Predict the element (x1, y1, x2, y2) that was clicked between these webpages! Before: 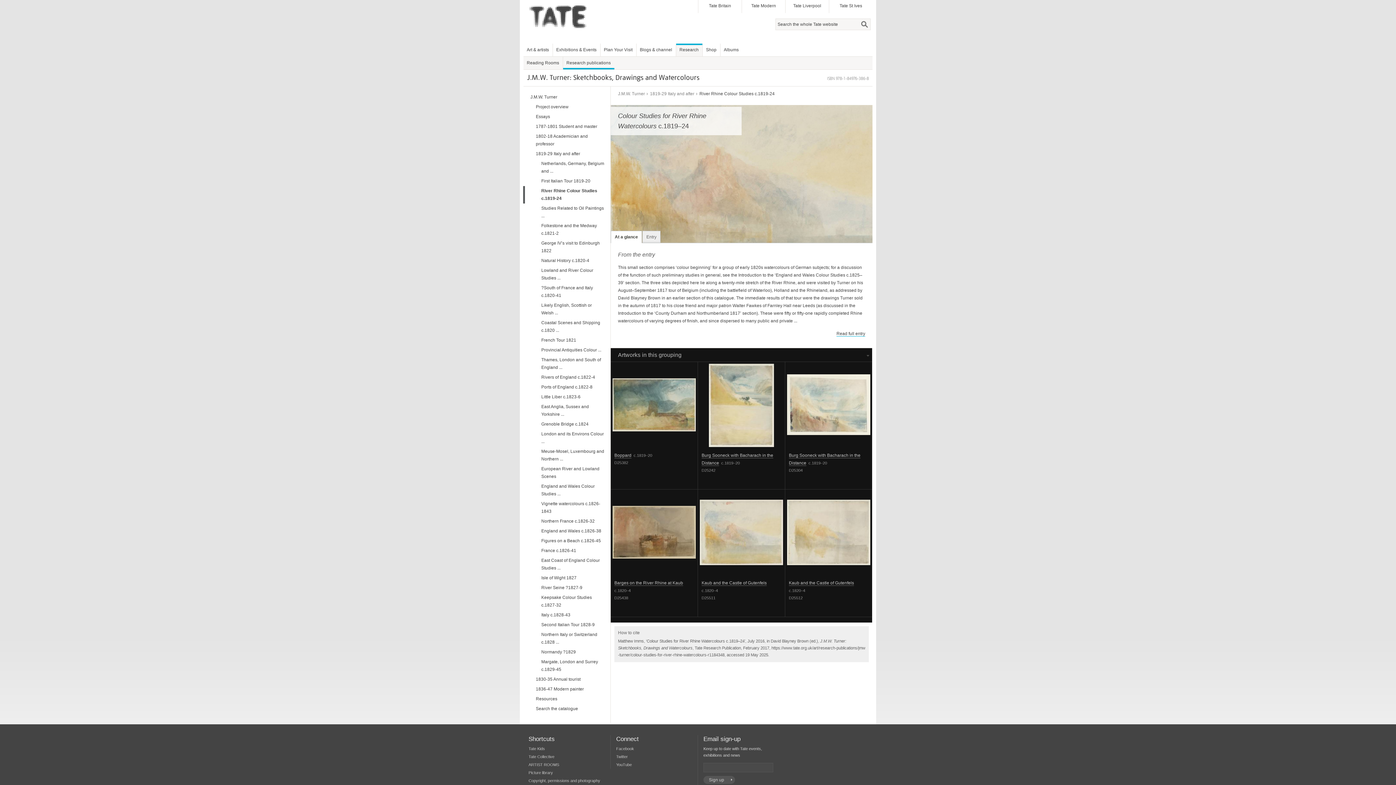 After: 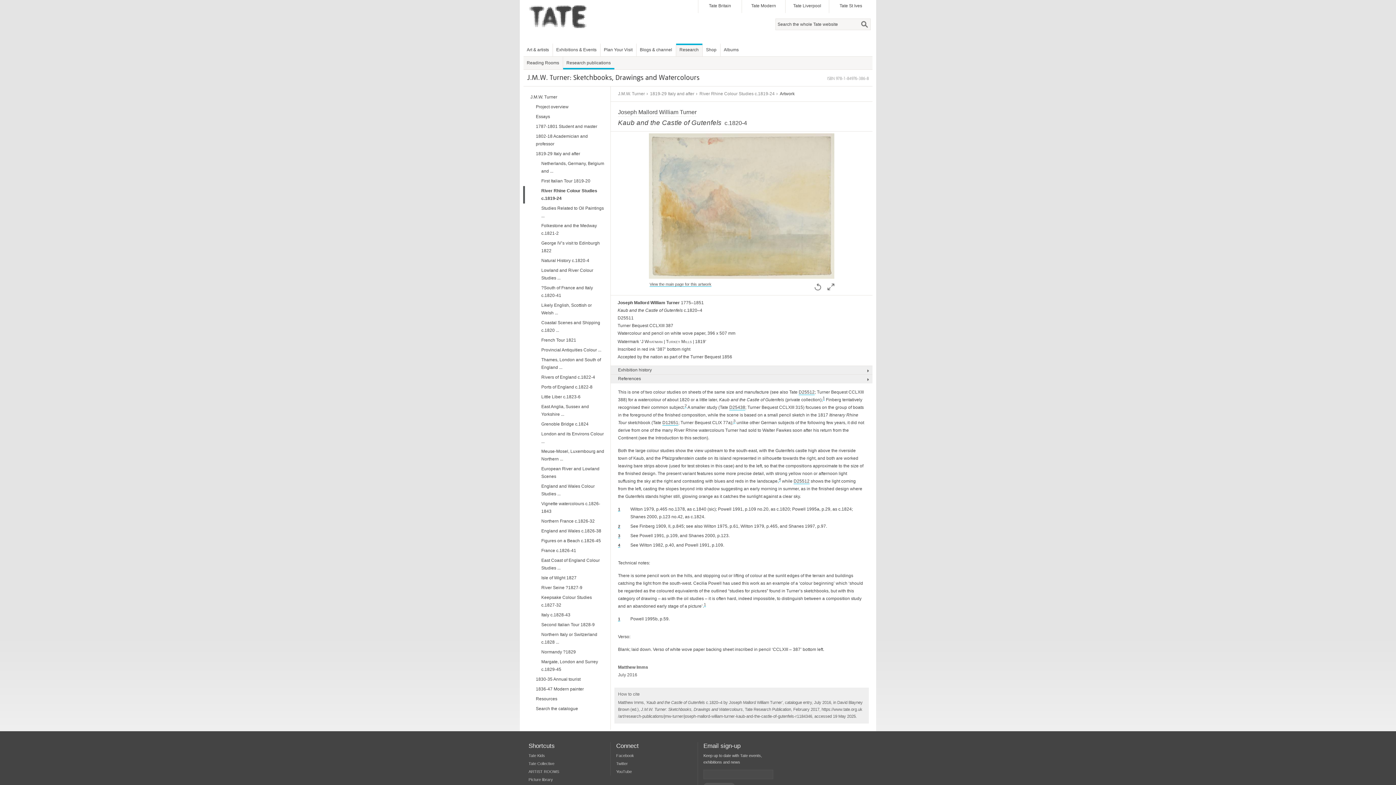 Action: label: Kaub and the Castle of Gutenfels bbox: (701, 580, 766, 585)